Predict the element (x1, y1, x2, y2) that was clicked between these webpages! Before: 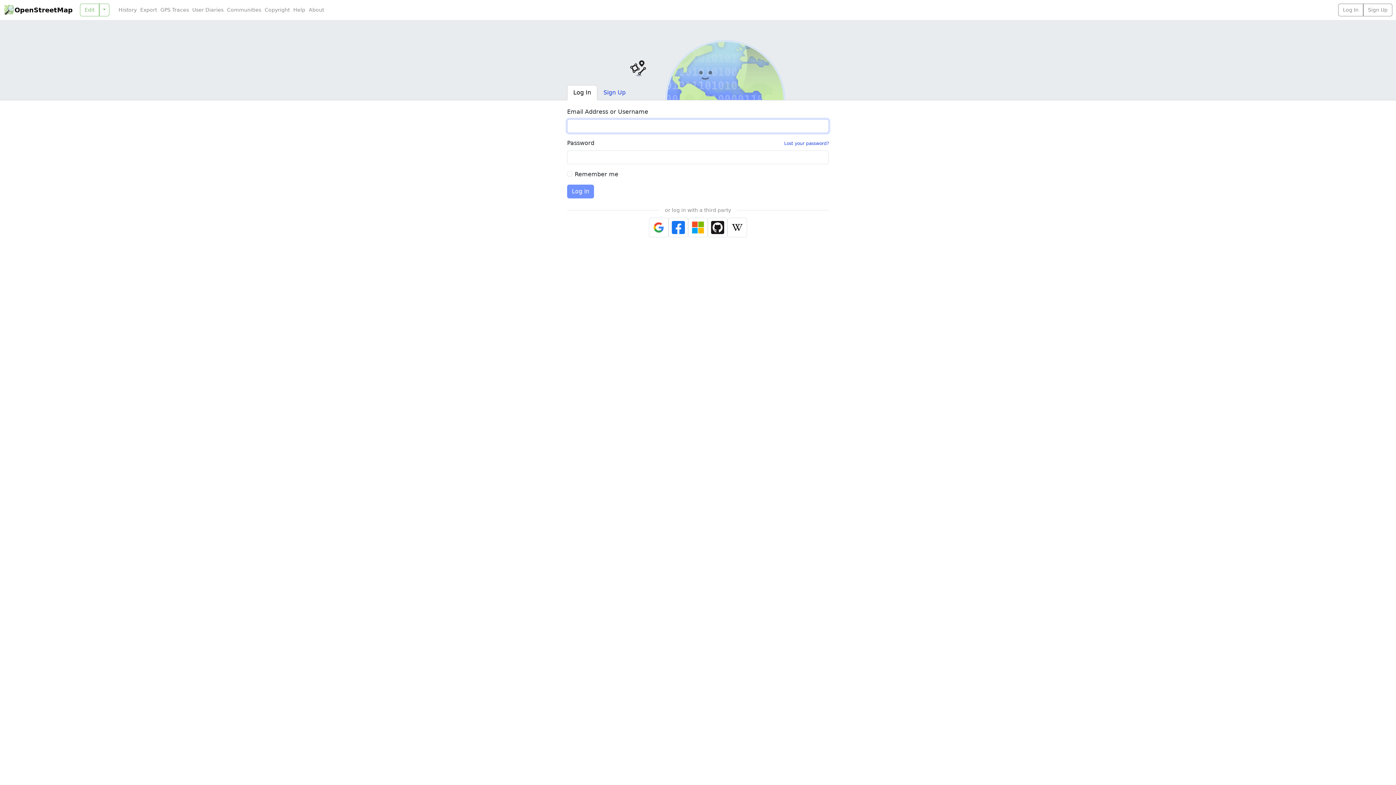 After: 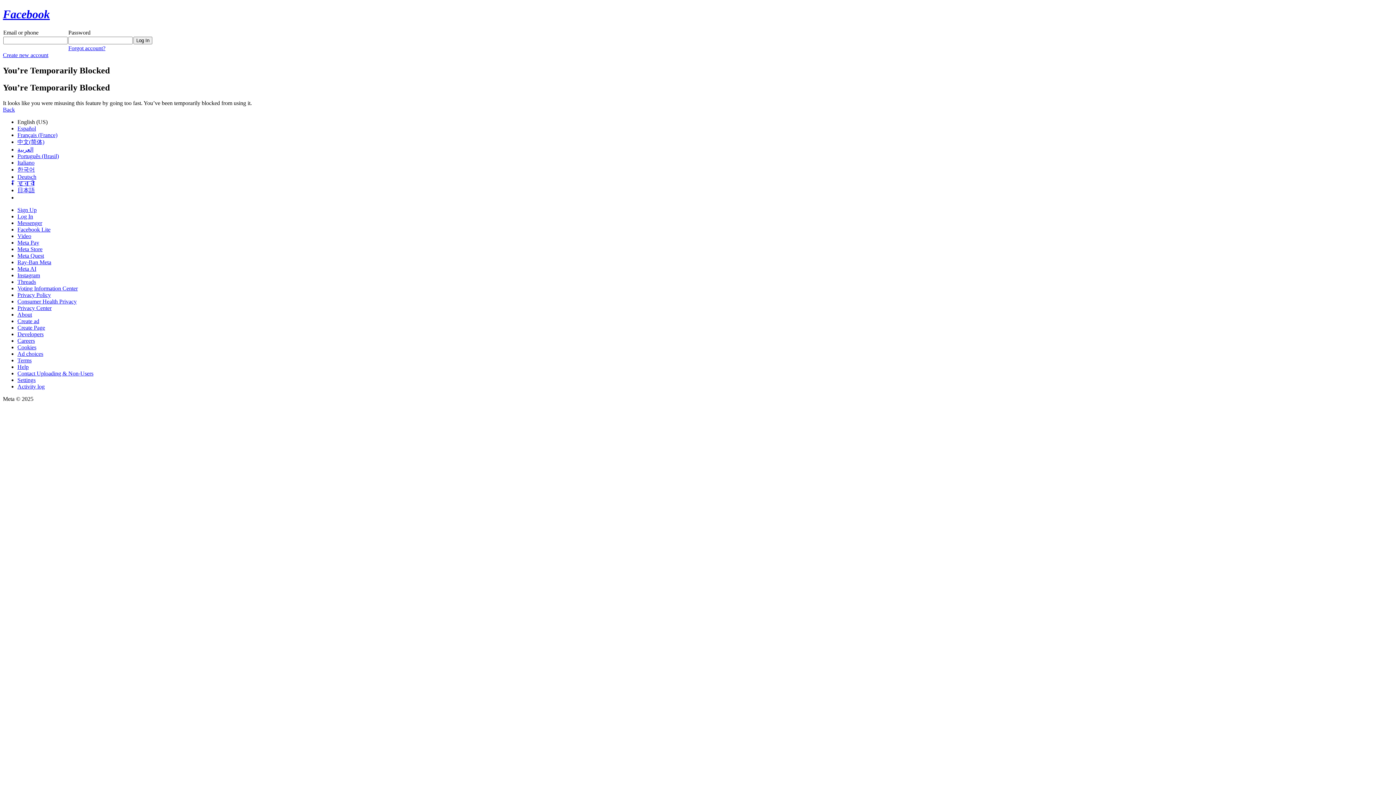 Action: bbox: (668, 217, 688, 237)